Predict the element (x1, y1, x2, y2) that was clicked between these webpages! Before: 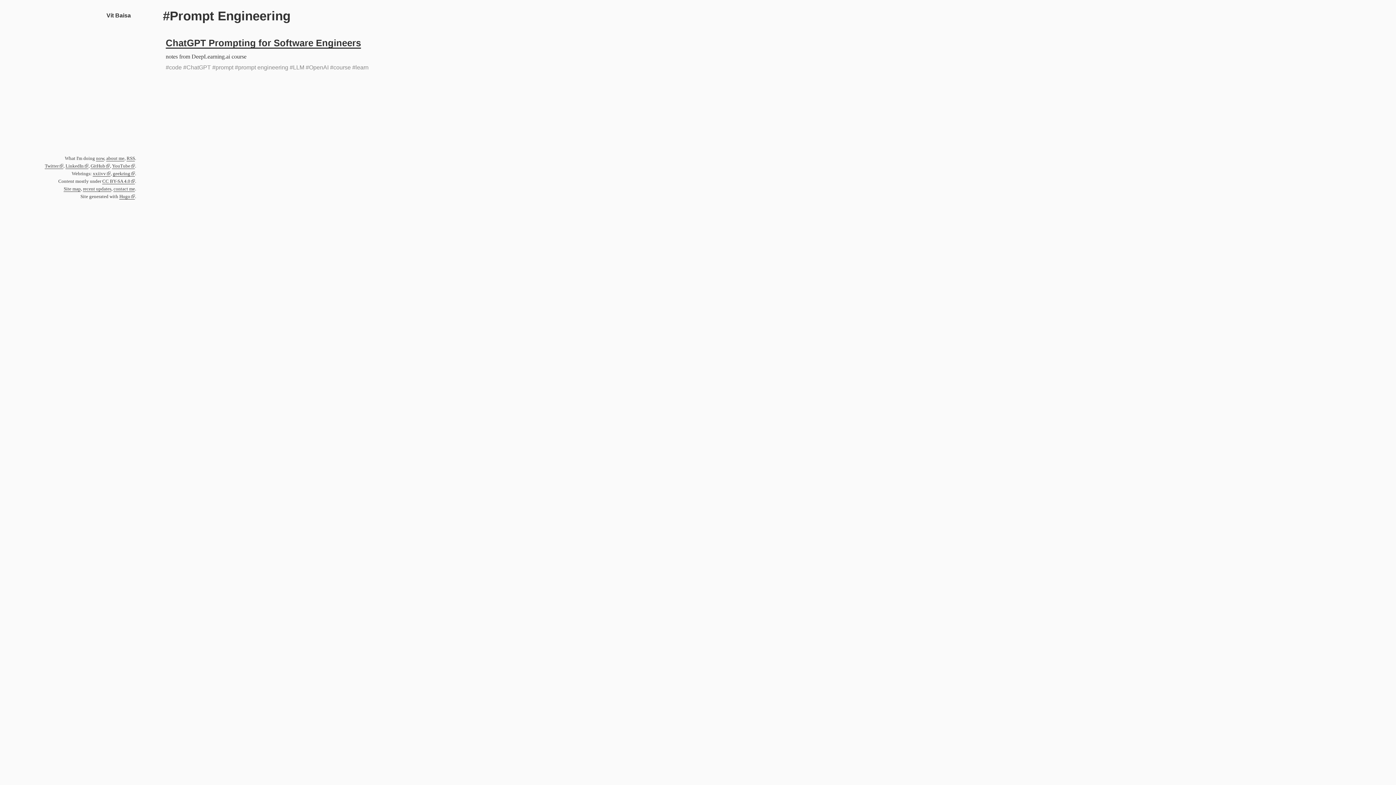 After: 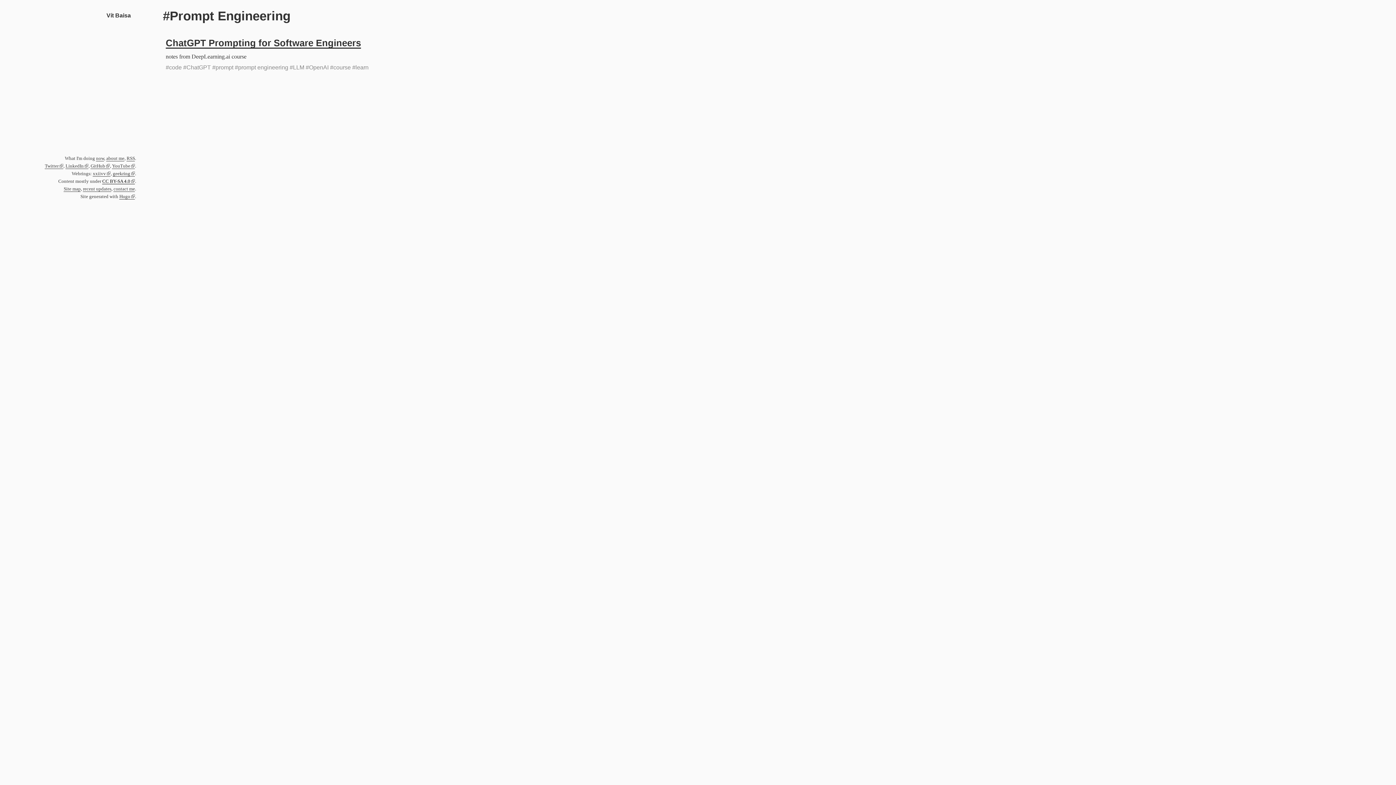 Action: label: CC BY-SA 4.0 bbox: (102, 178, 135, 184)